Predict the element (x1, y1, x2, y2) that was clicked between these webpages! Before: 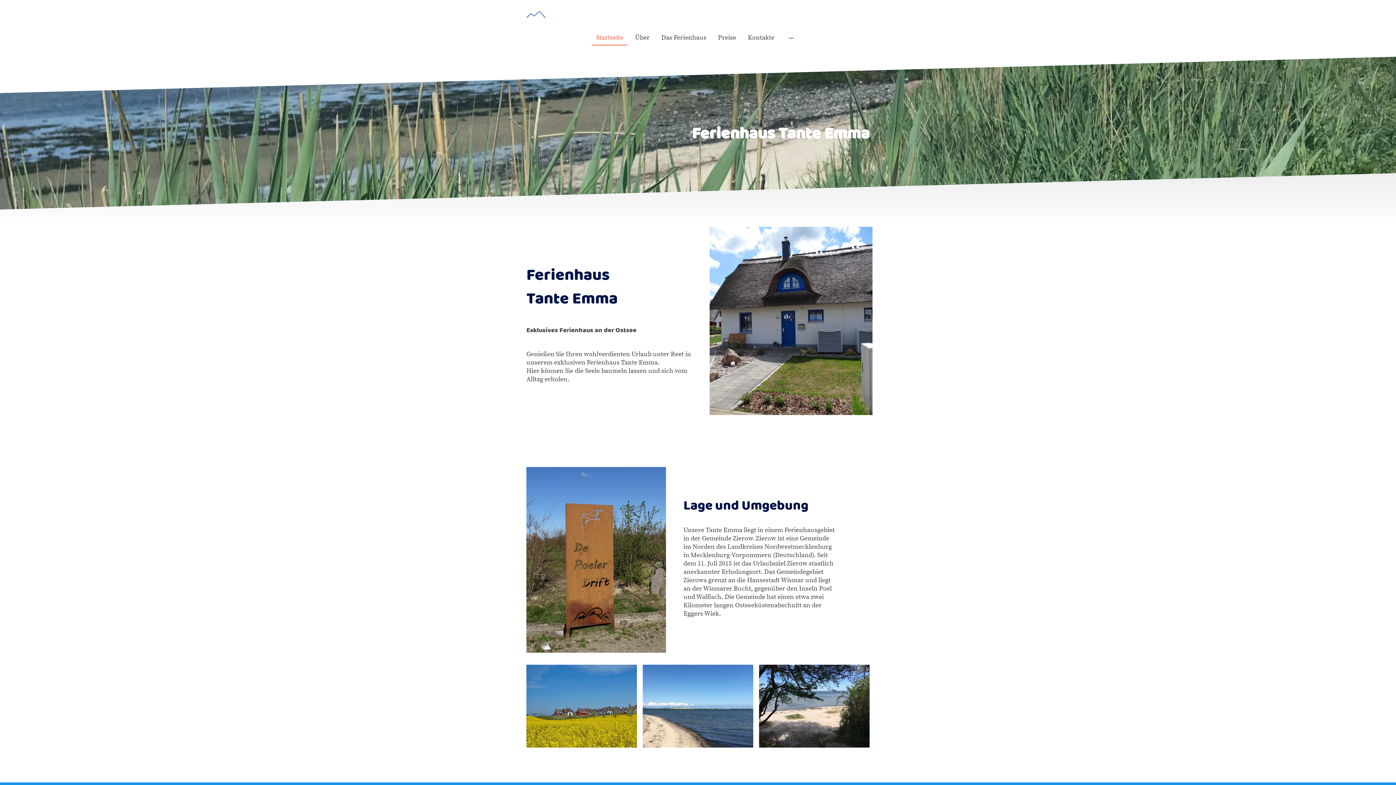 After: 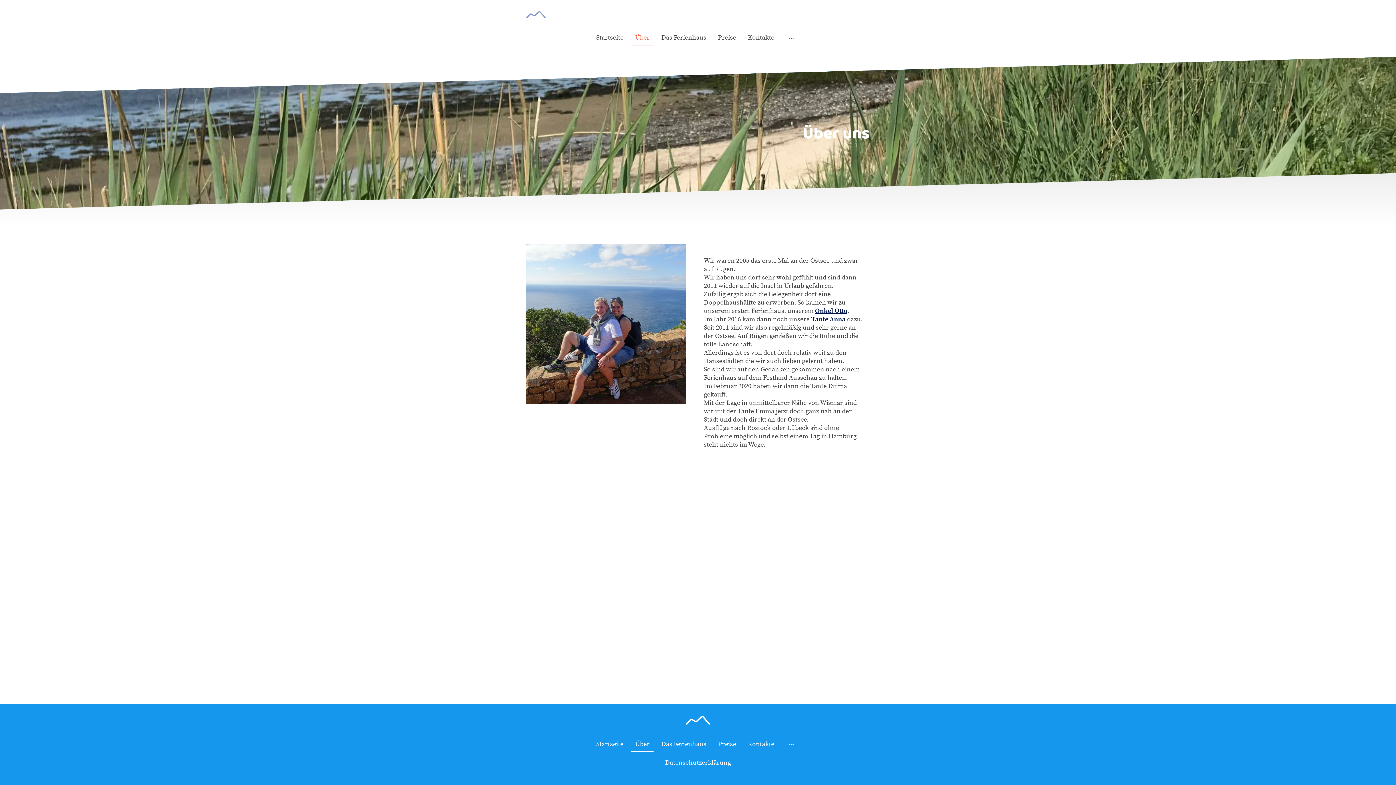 Action: bbox: (631, 30, 653, 44) label: Über